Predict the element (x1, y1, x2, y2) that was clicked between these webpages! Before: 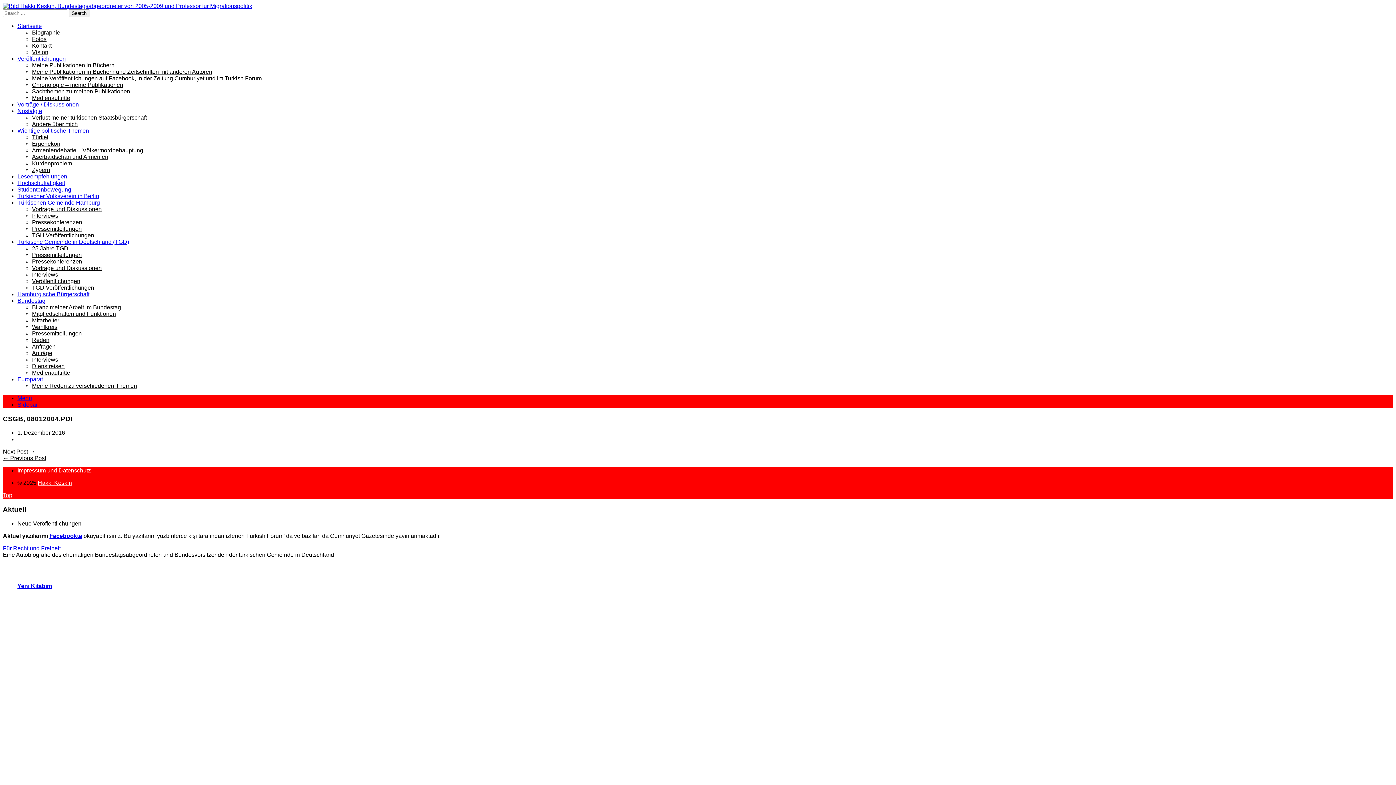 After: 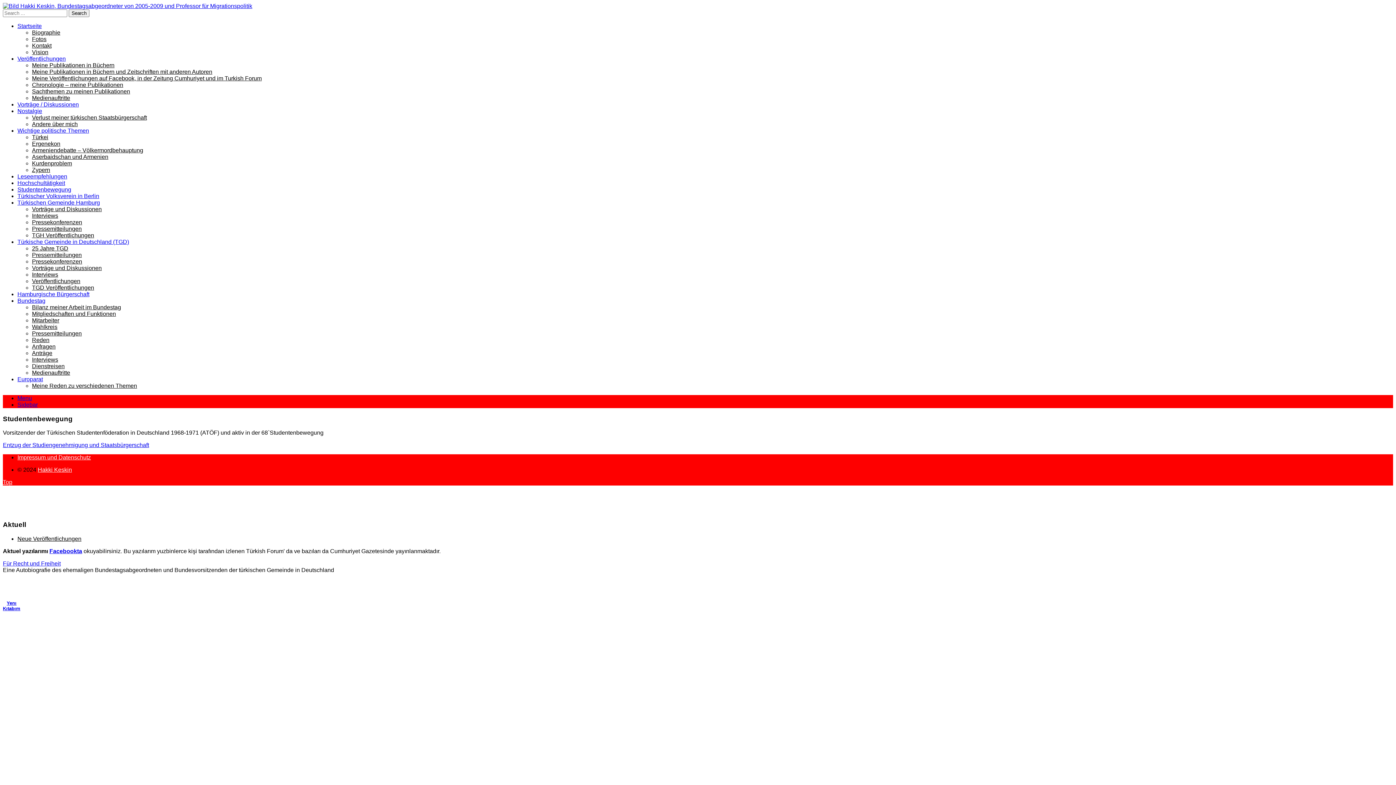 Action: bbox: (17, 186, 71, 192) label: Studentenbewegung